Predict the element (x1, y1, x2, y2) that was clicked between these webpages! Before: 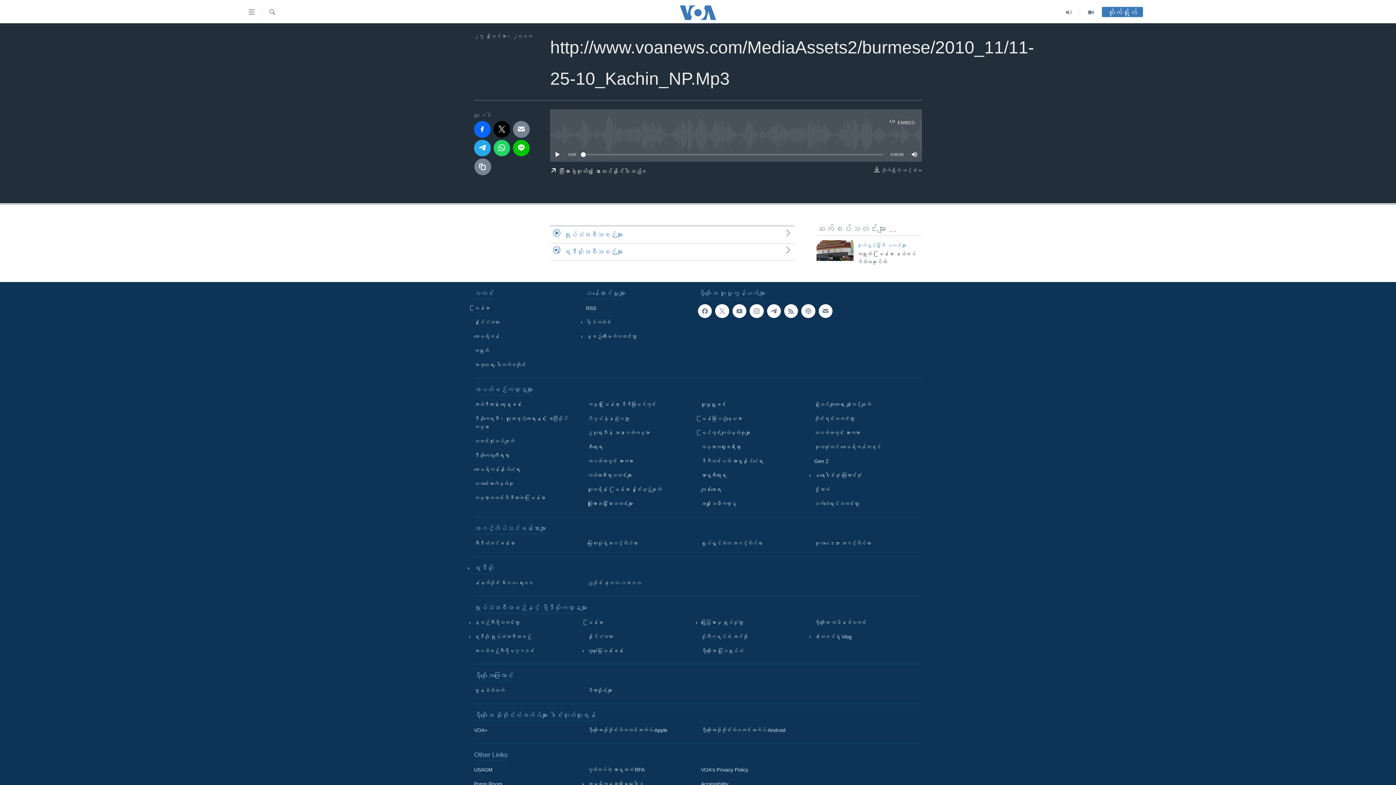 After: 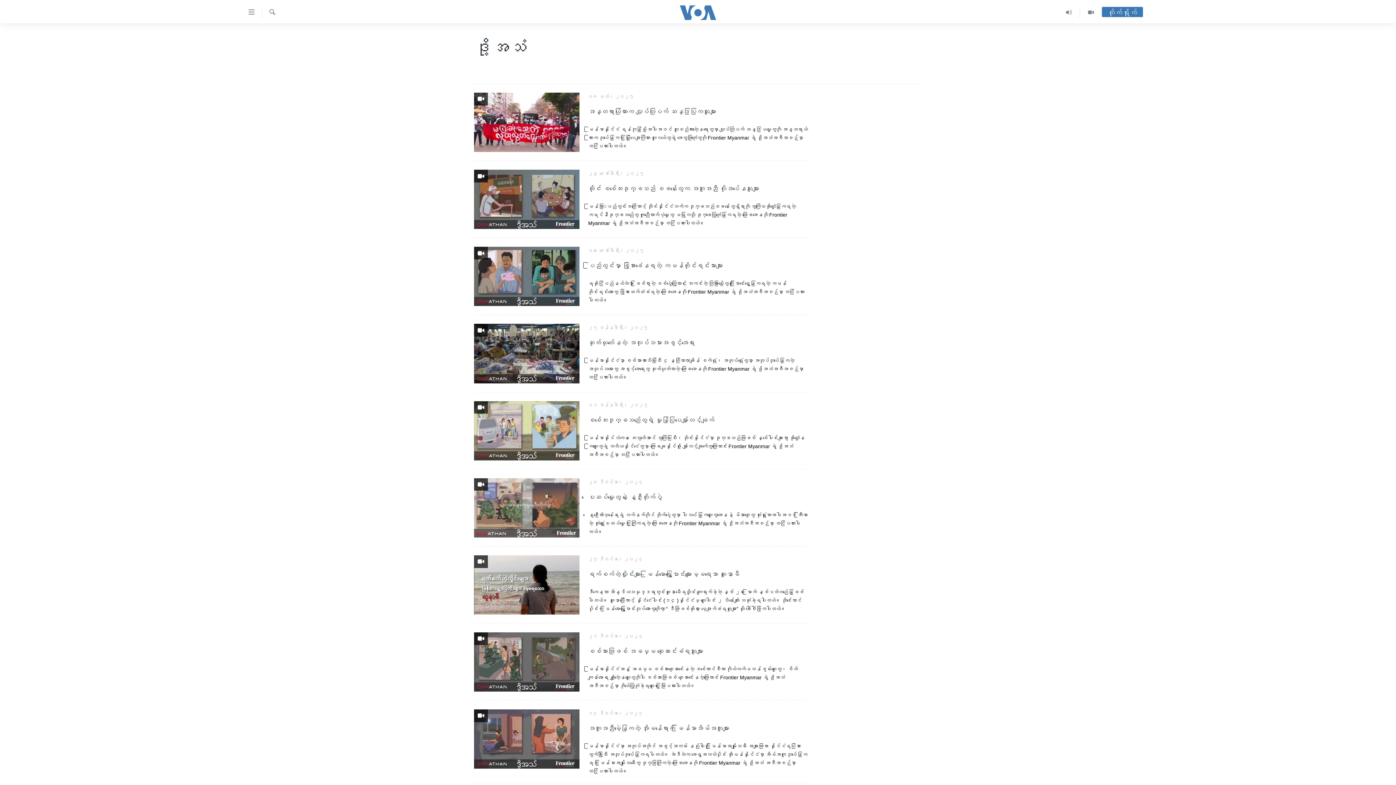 Action: label: ဒို့အသံ bbox: (814, 485, 917, 494)